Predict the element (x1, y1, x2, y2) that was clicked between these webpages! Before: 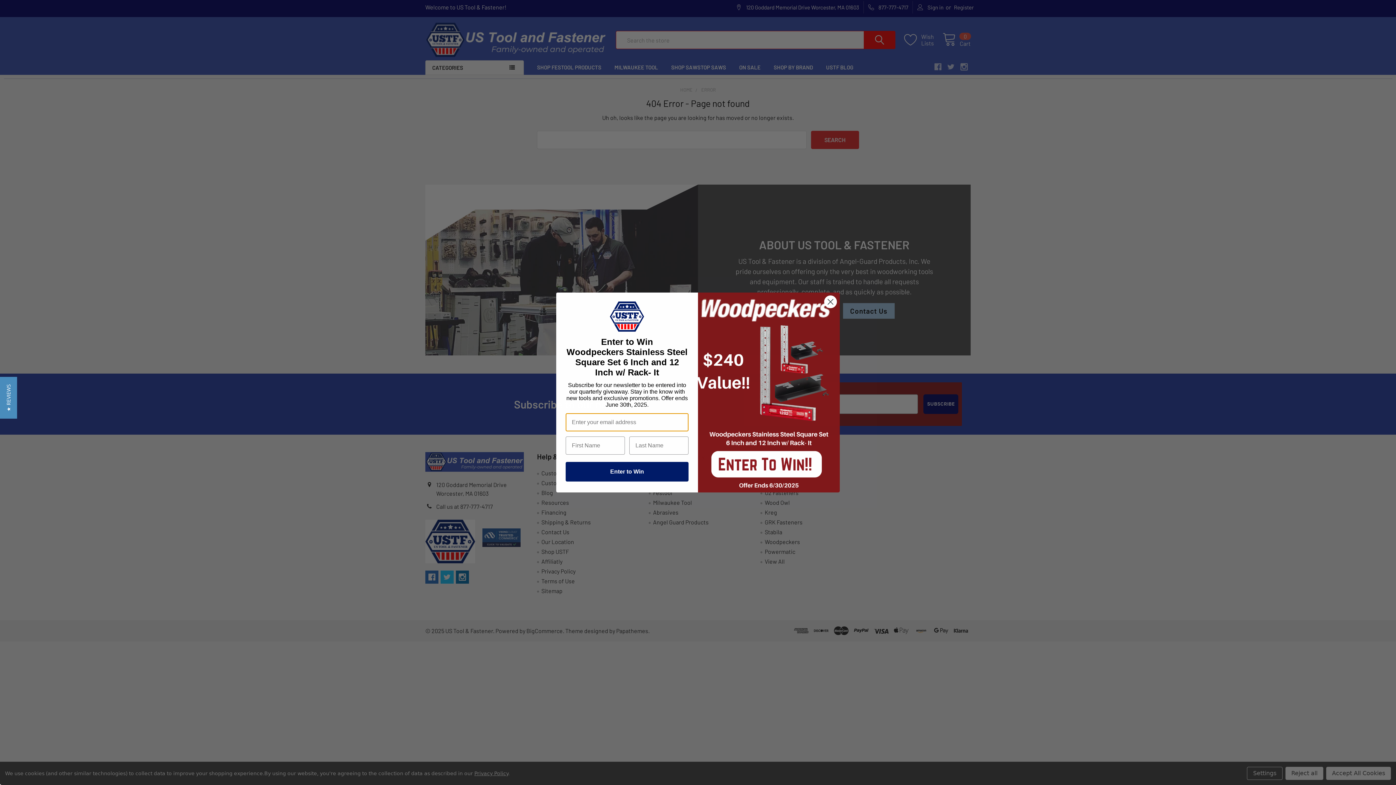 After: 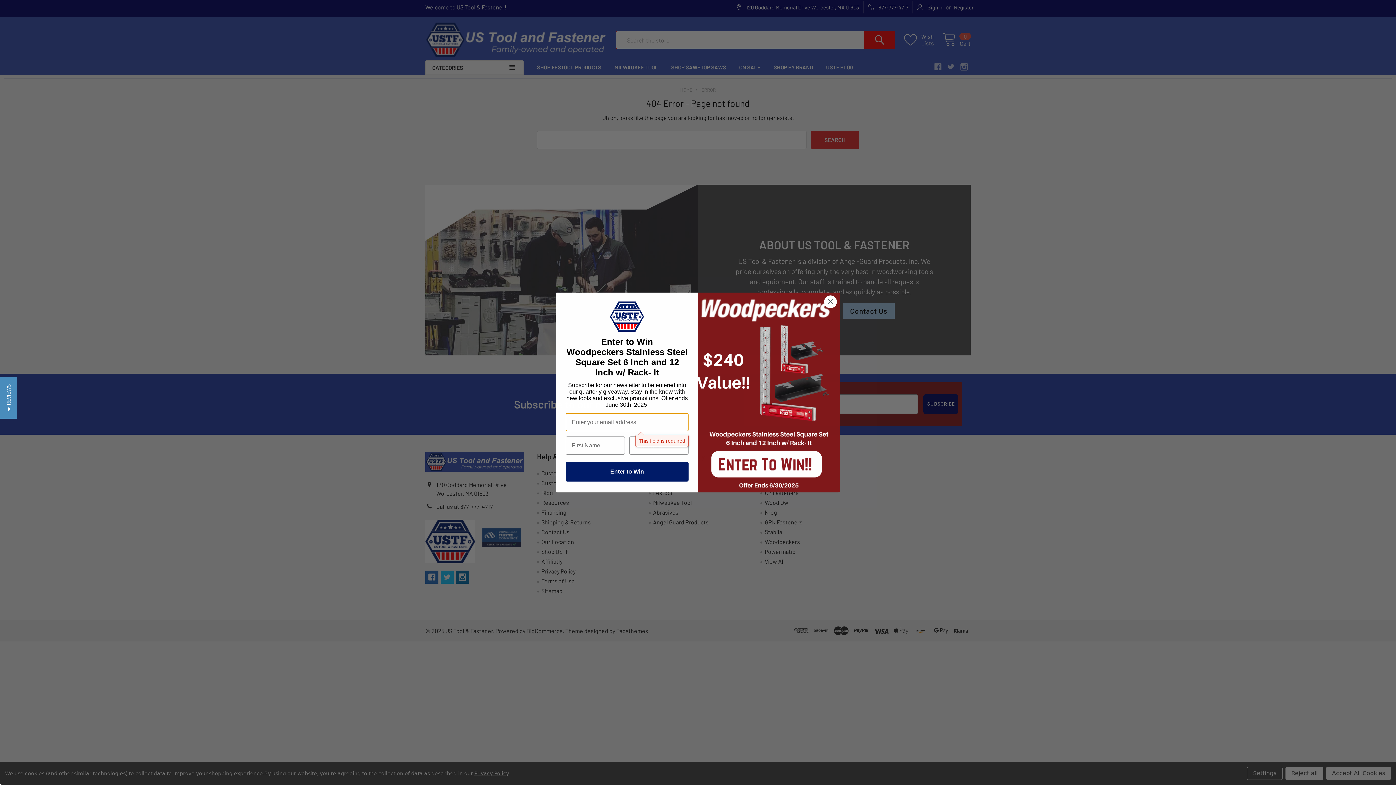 Action: bbox: (565, 462, 688, 481) label: Enter to Win